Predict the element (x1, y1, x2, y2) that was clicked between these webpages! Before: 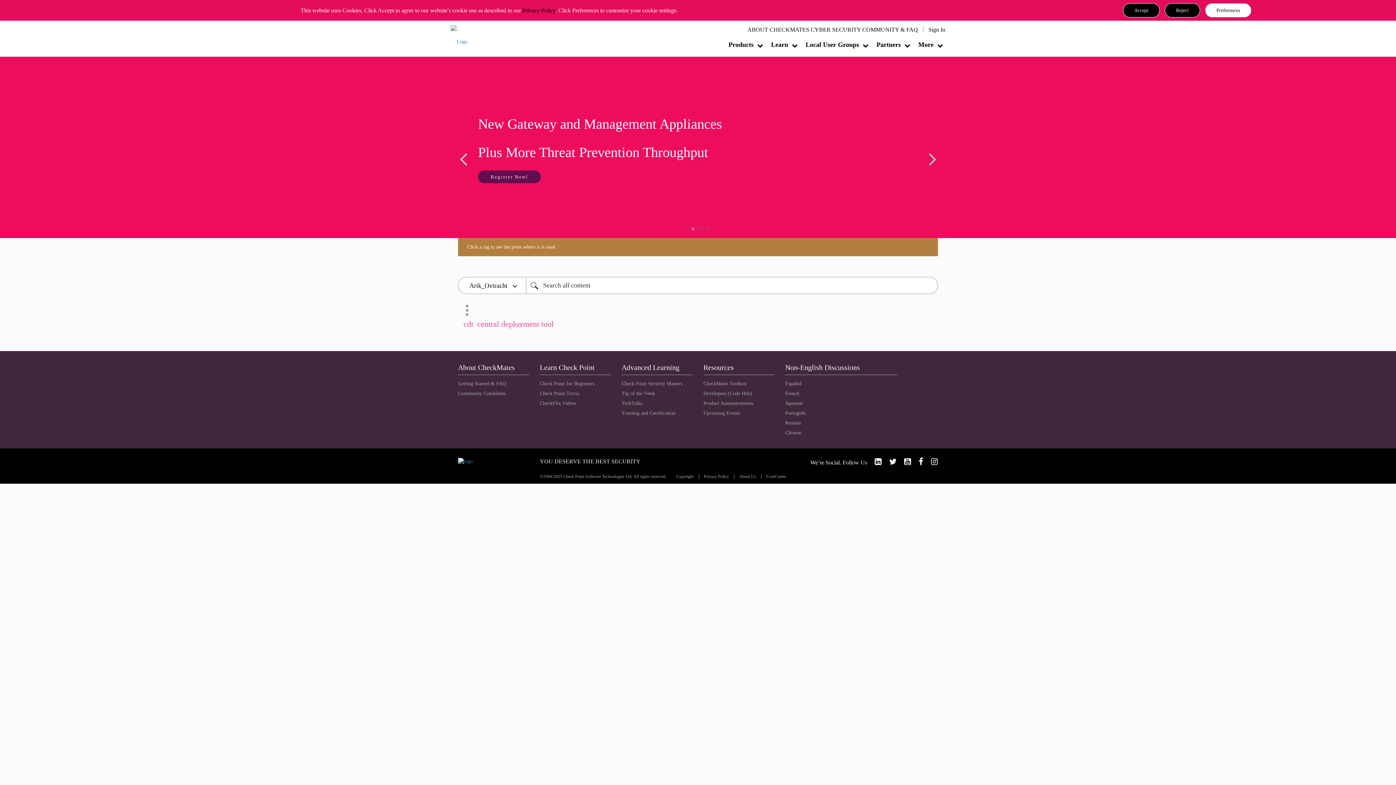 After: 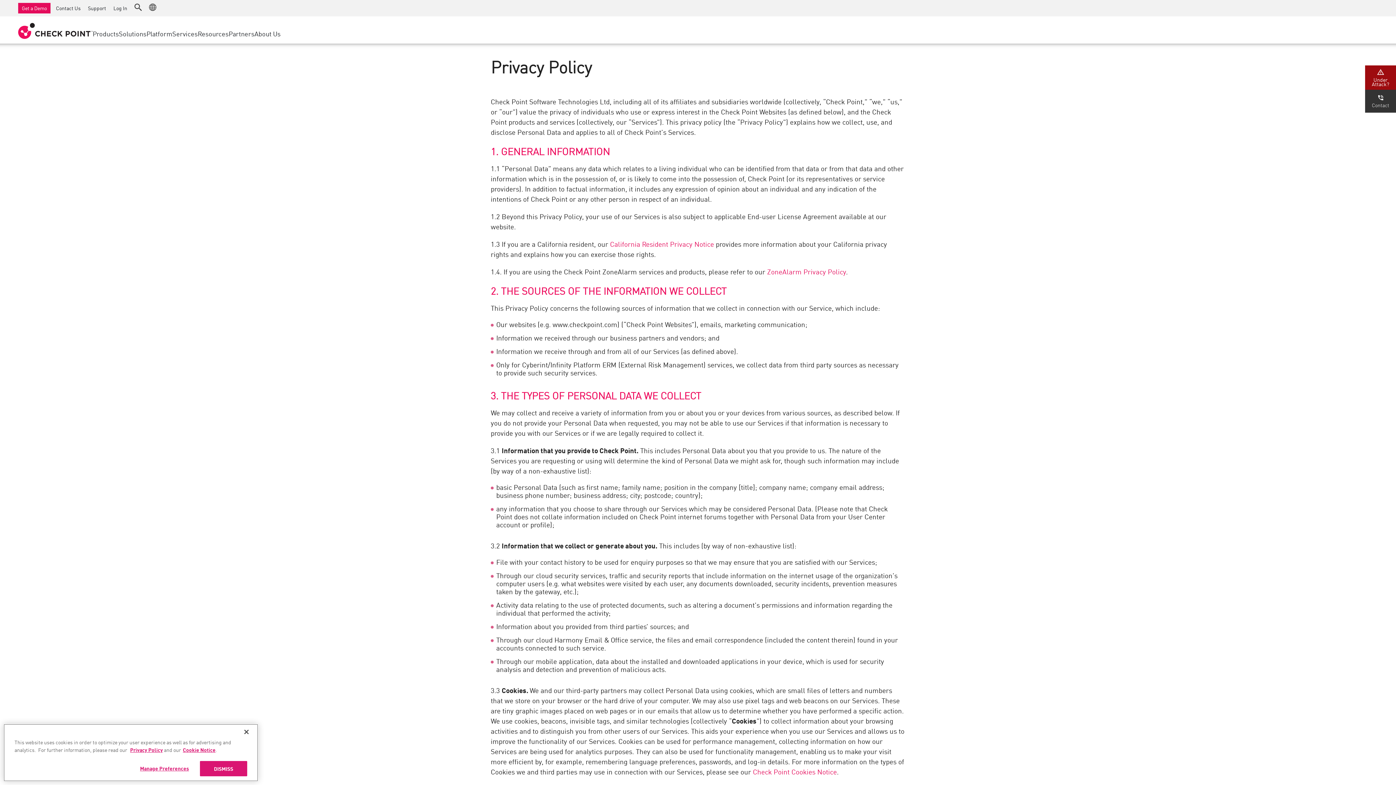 Action: label: Privacy Policy bbox: (698, 474, 732, 479)